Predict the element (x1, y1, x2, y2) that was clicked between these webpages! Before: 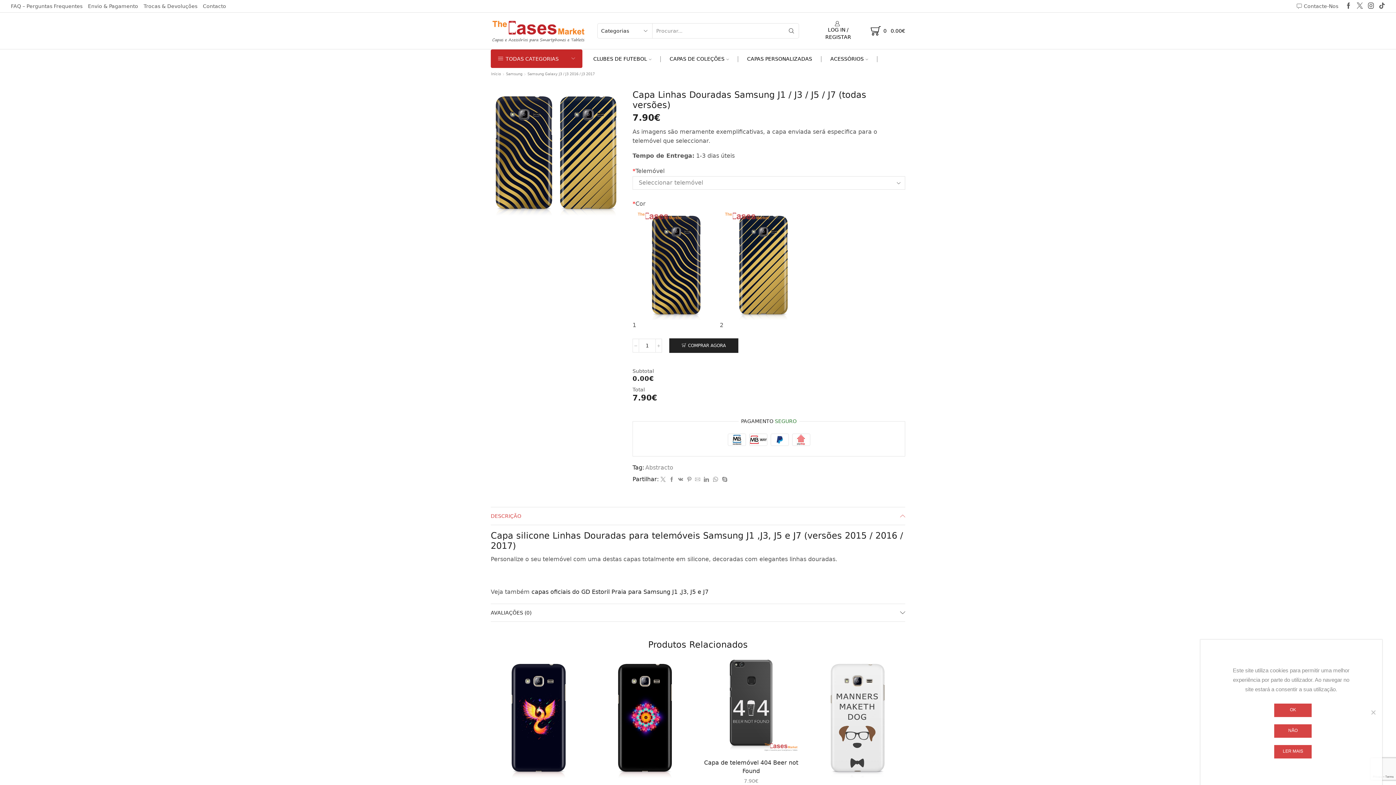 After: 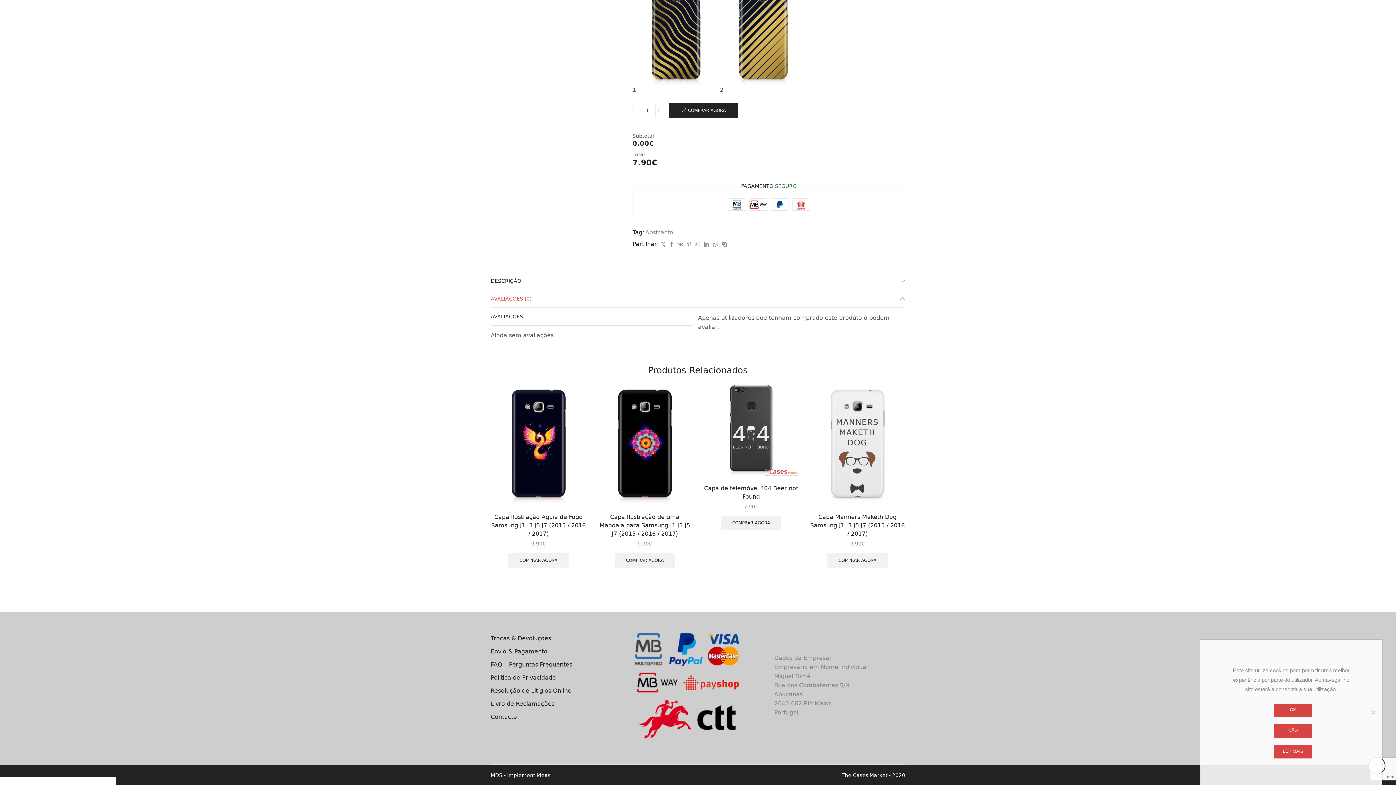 Action: label: AVALIAÇÕES (0) bbox: (490, 563, 905, 581)